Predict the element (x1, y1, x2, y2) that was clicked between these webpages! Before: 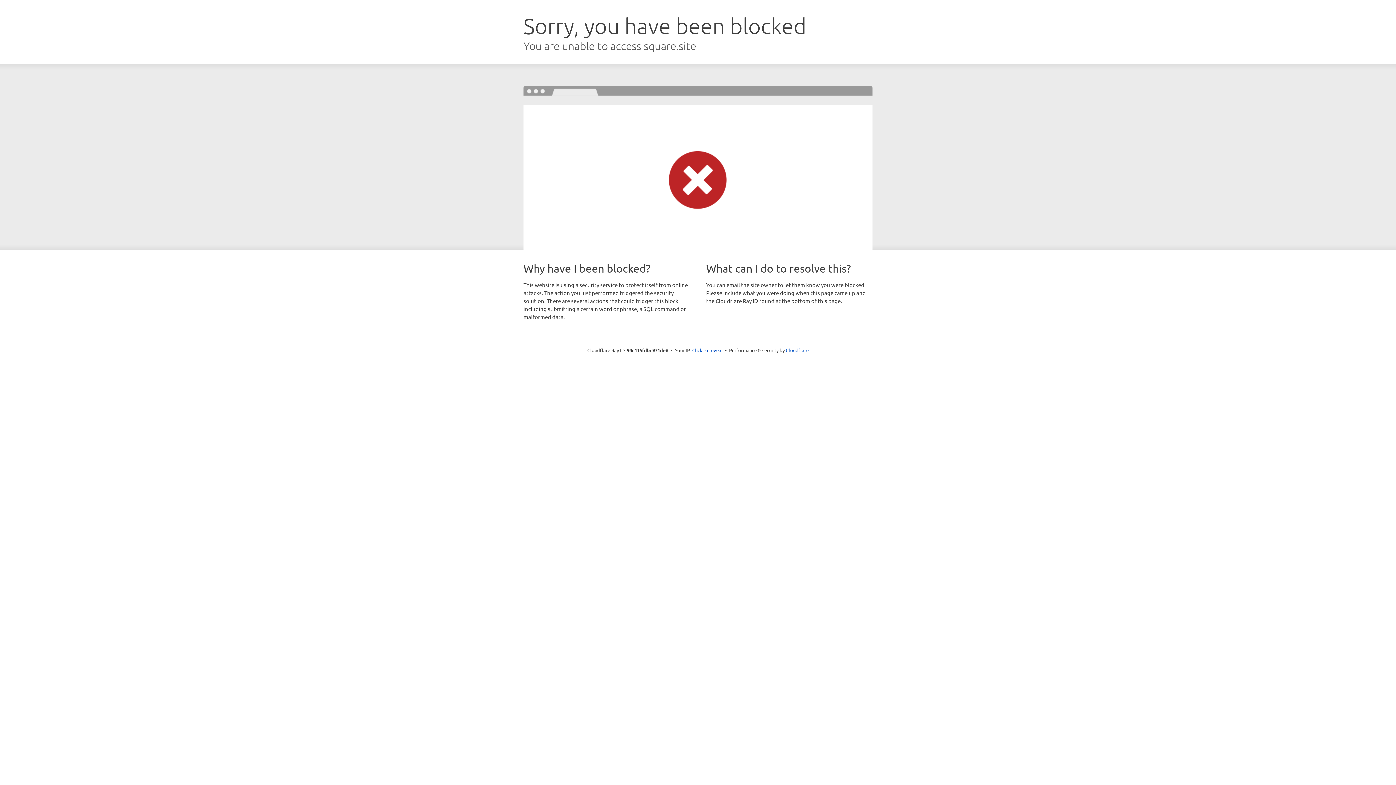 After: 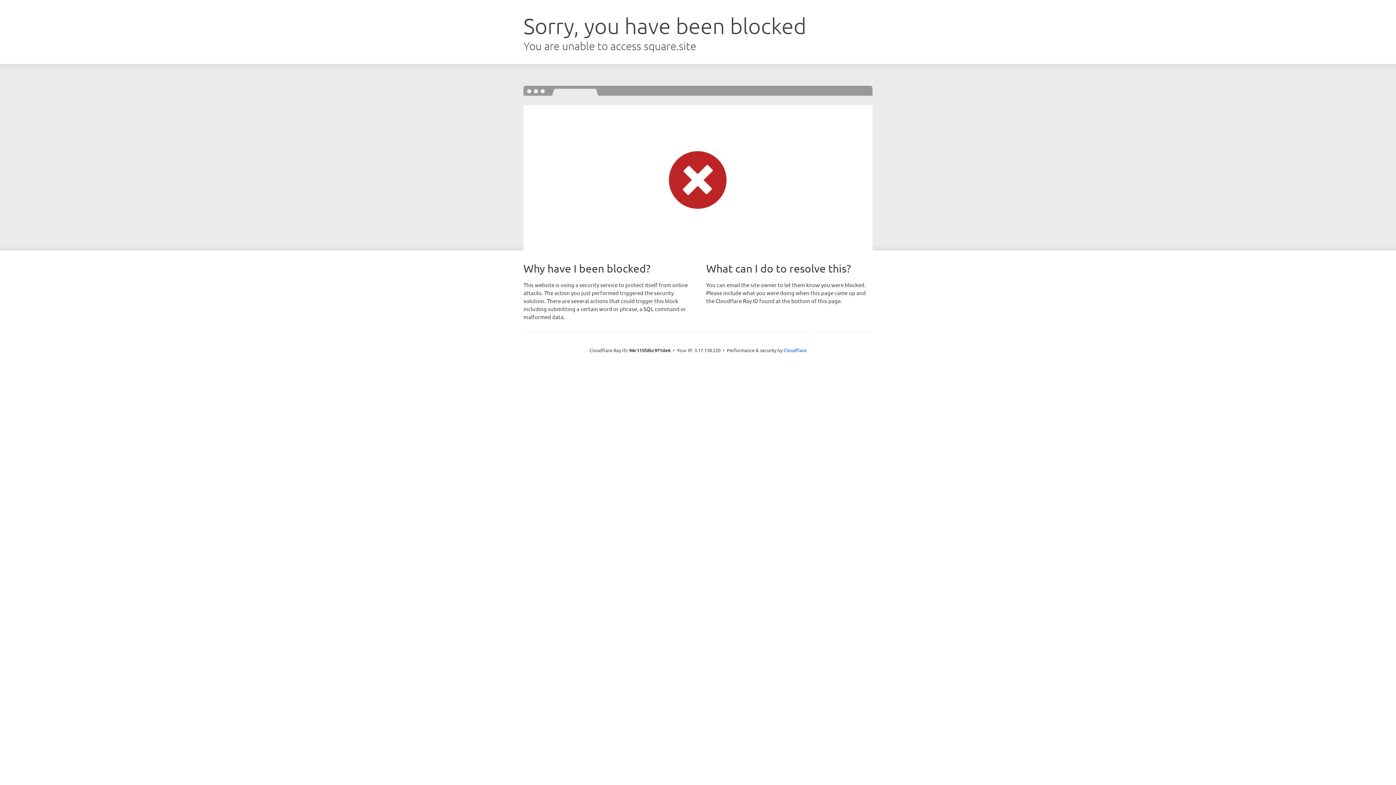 Action: label: Click to reveal bbox: (692, 346, 722, 353)